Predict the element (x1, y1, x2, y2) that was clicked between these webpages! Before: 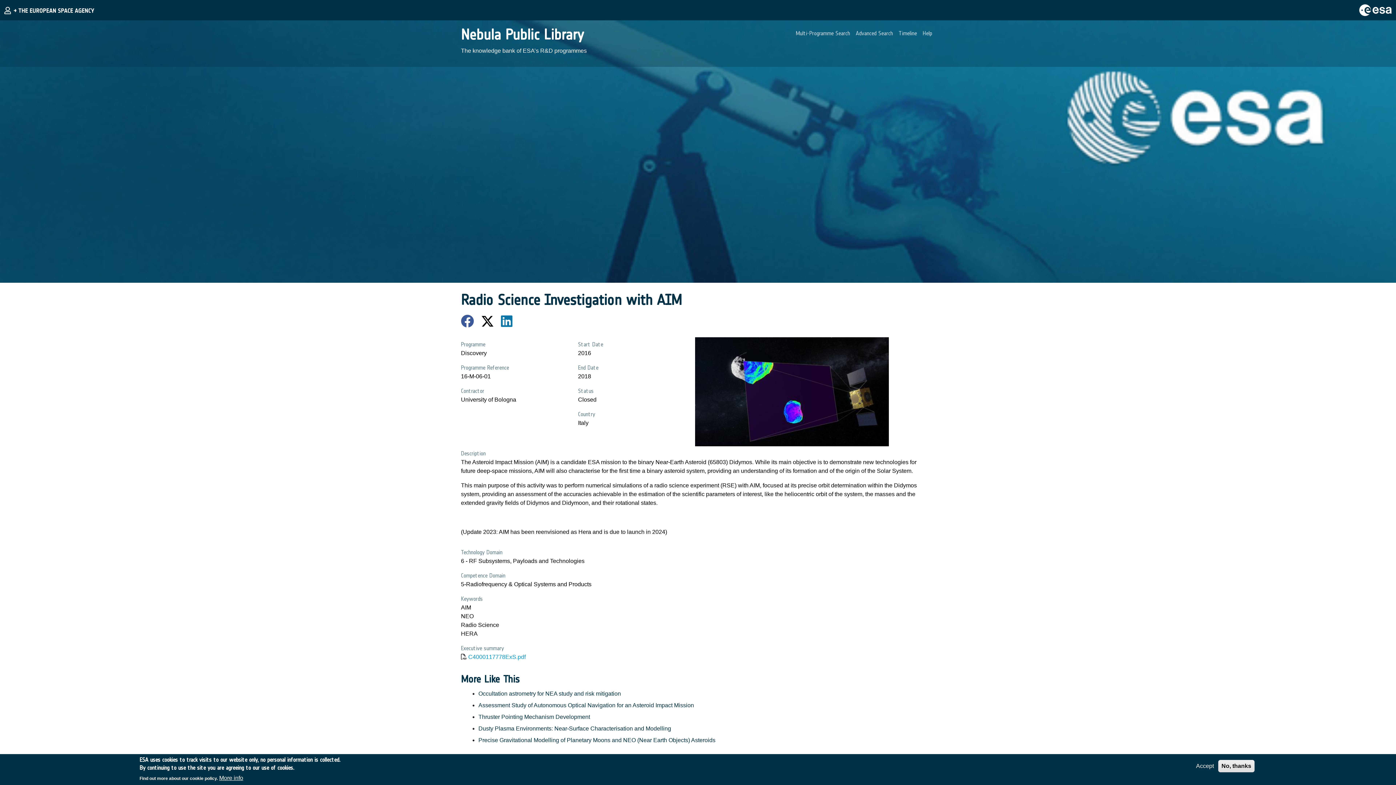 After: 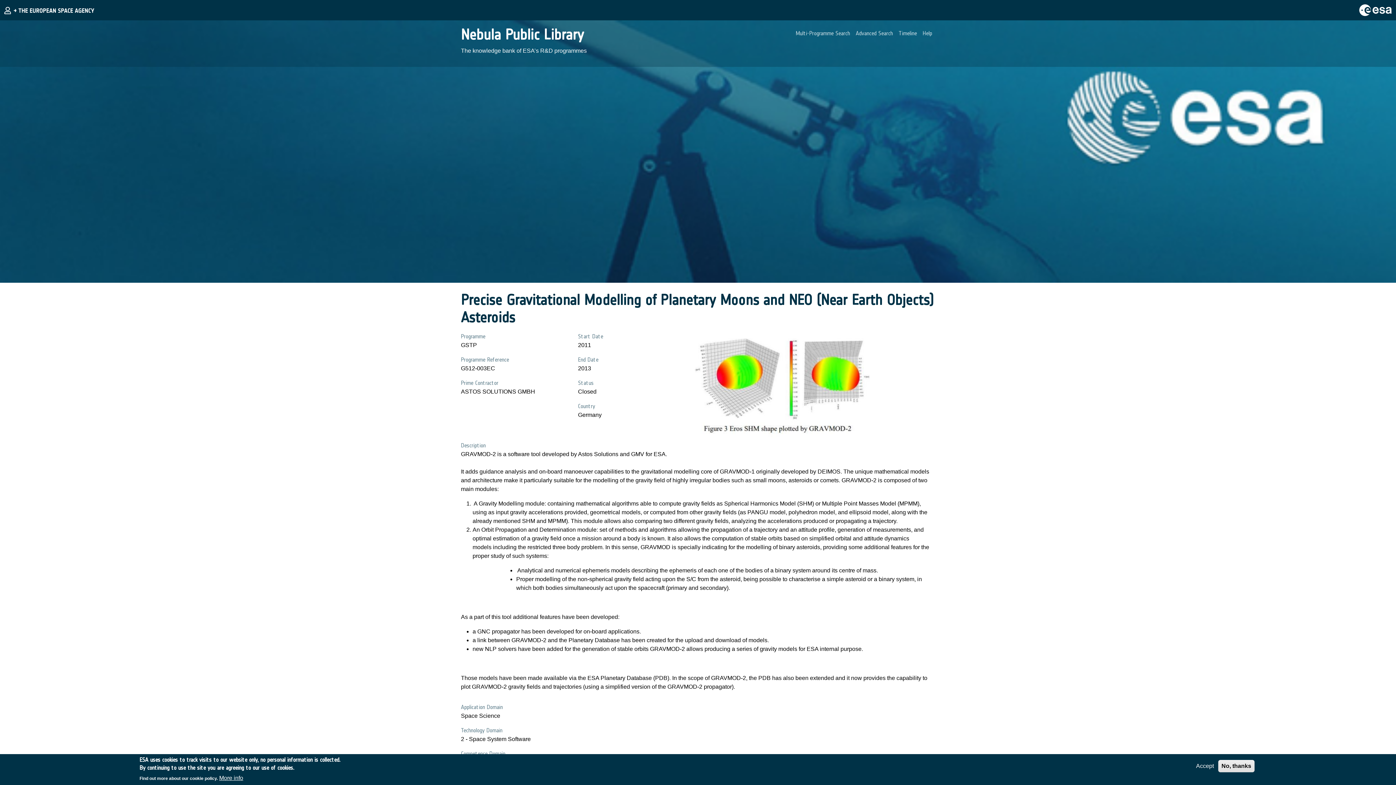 Action: label: Precise Gravitational Modelling of Planetary Moons and NEO (Near Earth Objects) Asteroids bbox: (478, 737, 715, 743)